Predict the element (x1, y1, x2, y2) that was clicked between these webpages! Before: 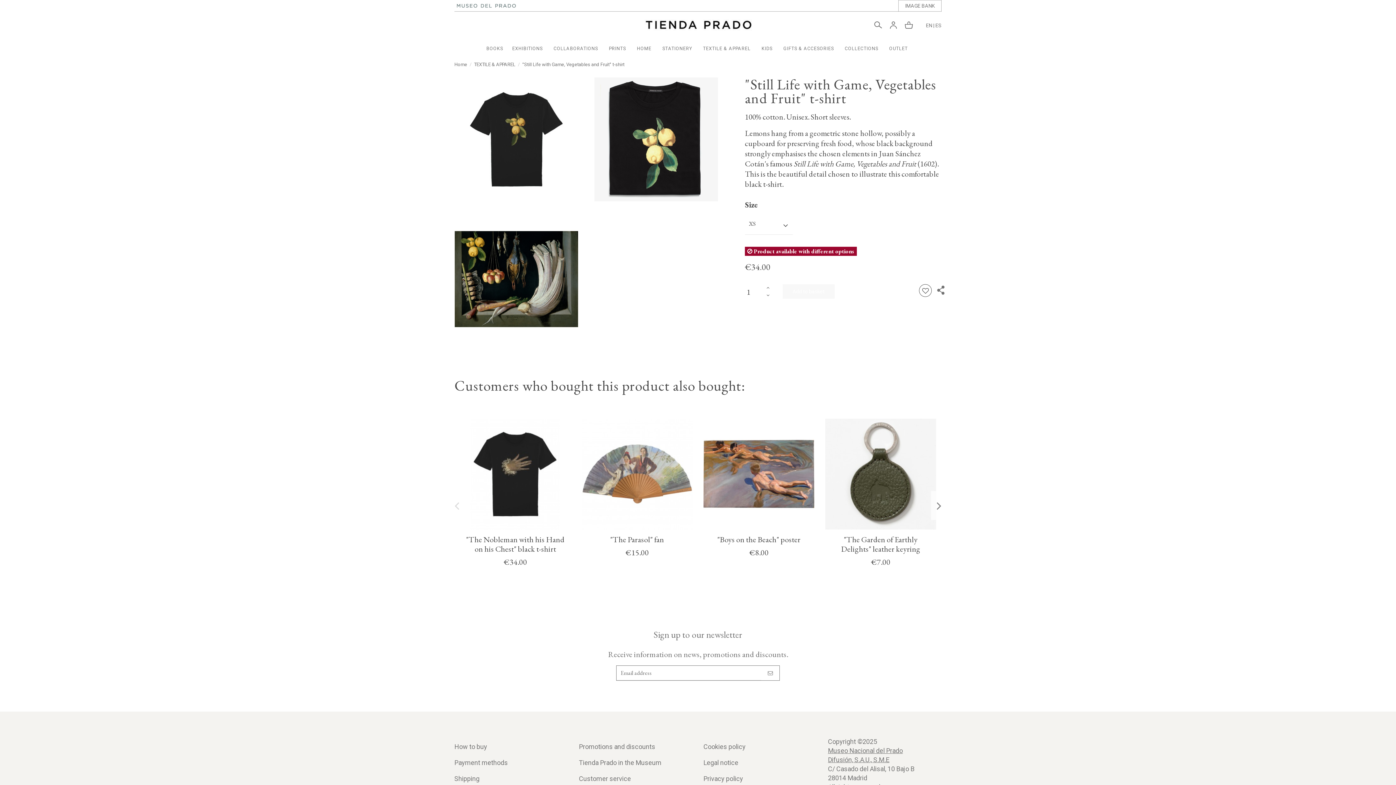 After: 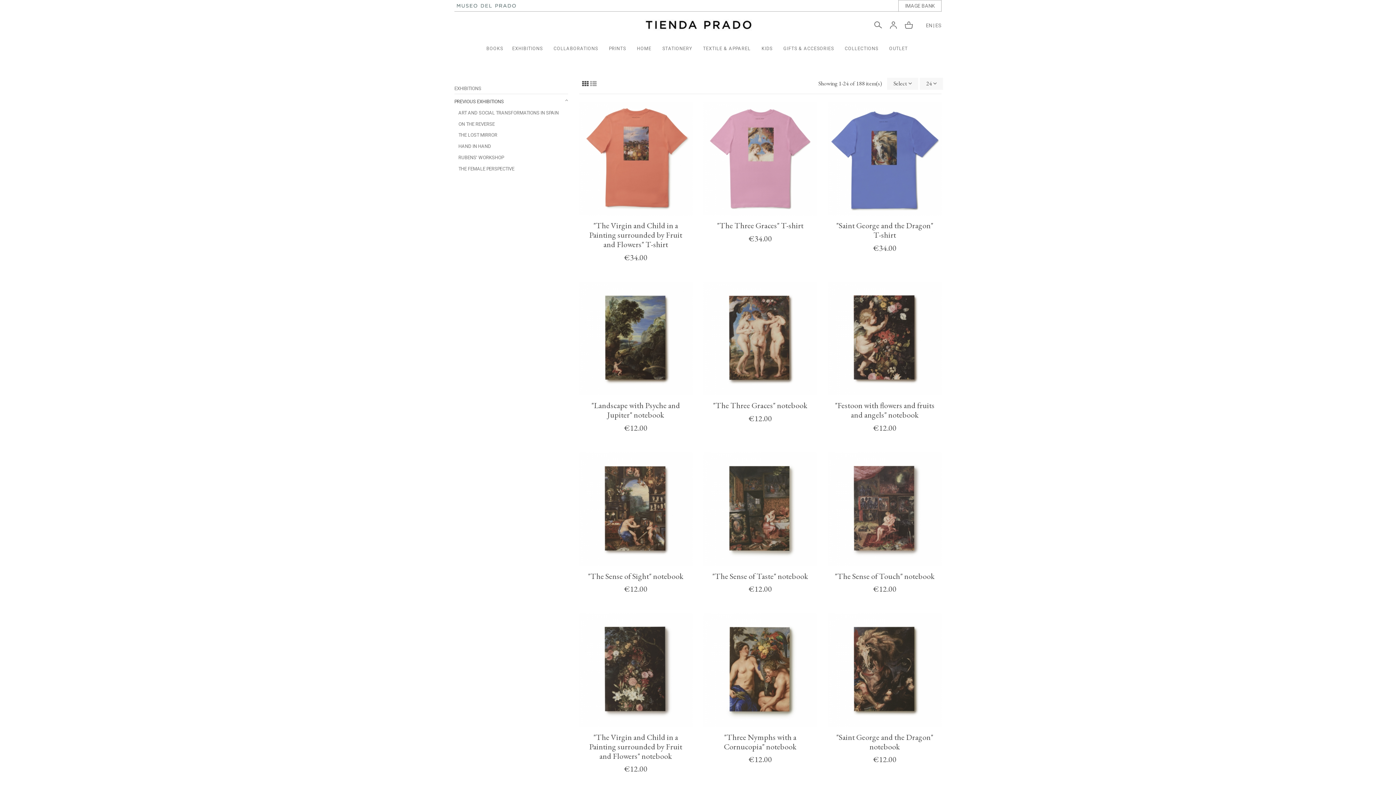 Action: label: EXHIBITIONS bbox: (506, 37, 548, 59)